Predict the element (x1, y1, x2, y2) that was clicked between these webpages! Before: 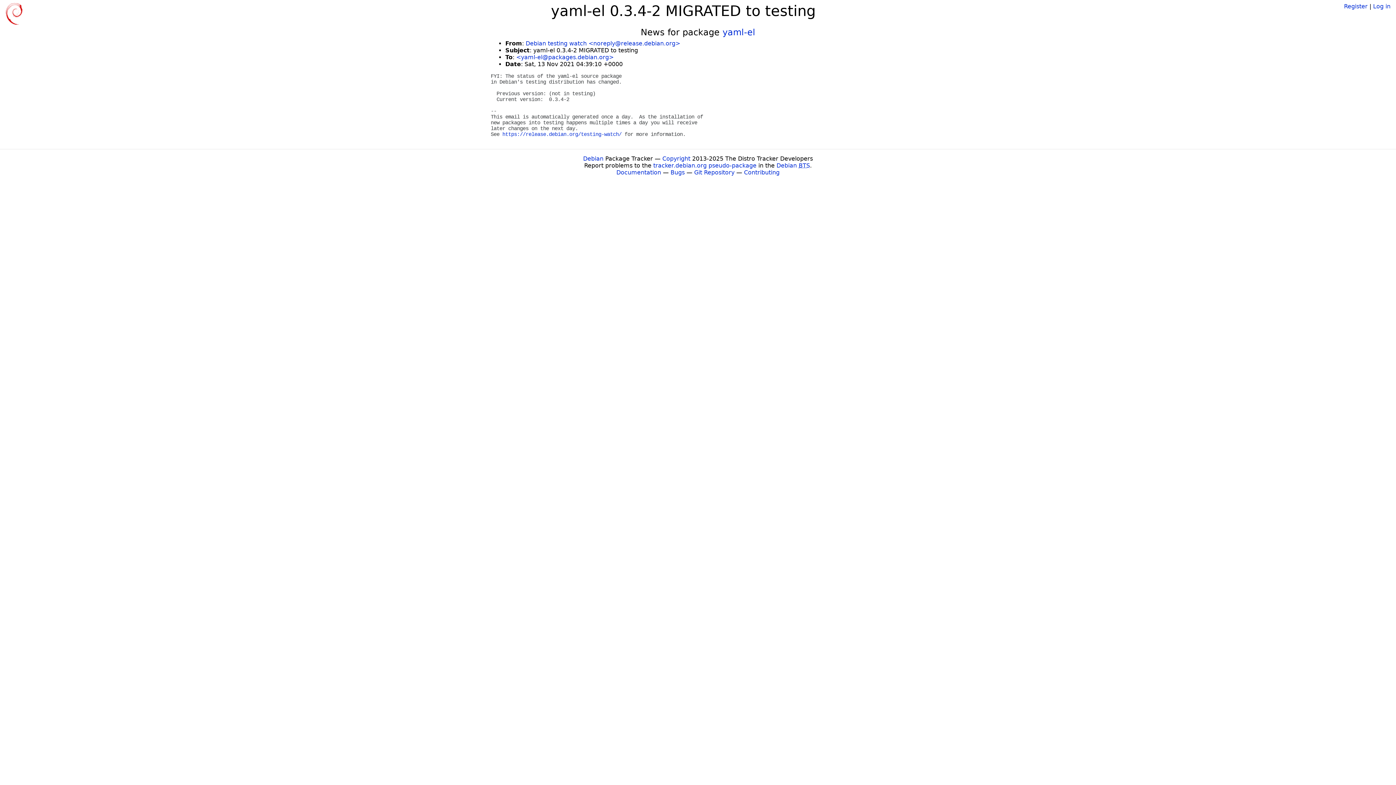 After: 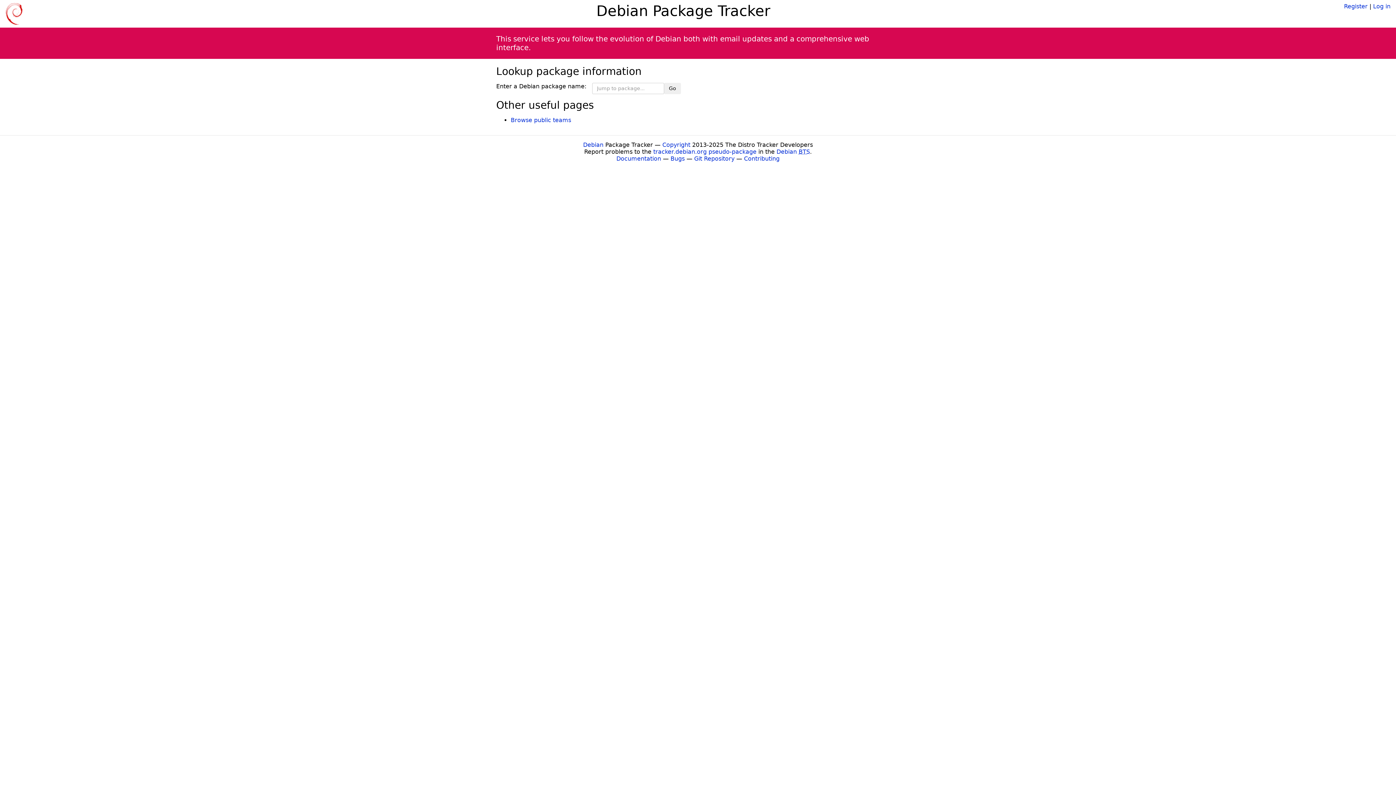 Action: bbox: (5, 10, 22, 16)